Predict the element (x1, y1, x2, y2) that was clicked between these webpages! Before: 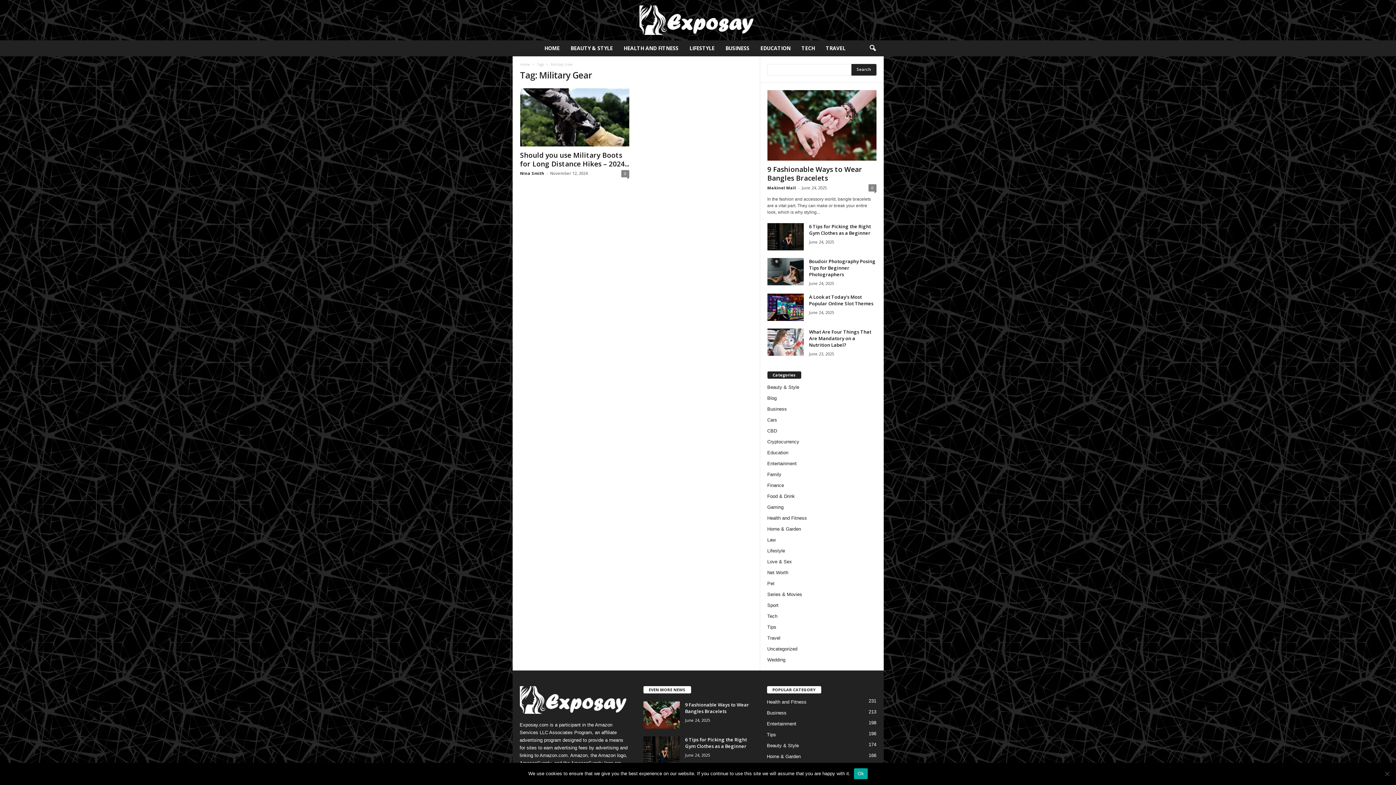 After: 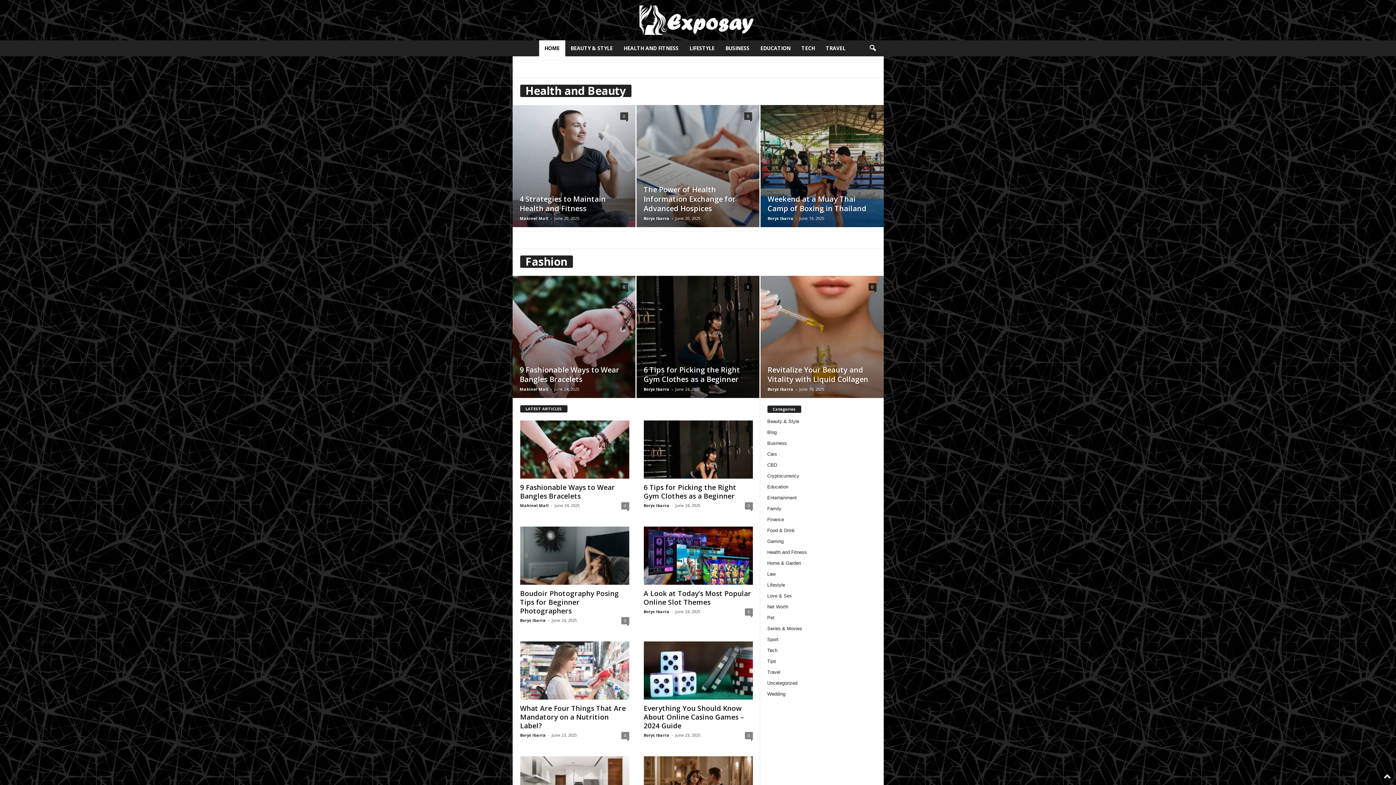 Action: label: HOME bbox: (539, 40, 565, 56)